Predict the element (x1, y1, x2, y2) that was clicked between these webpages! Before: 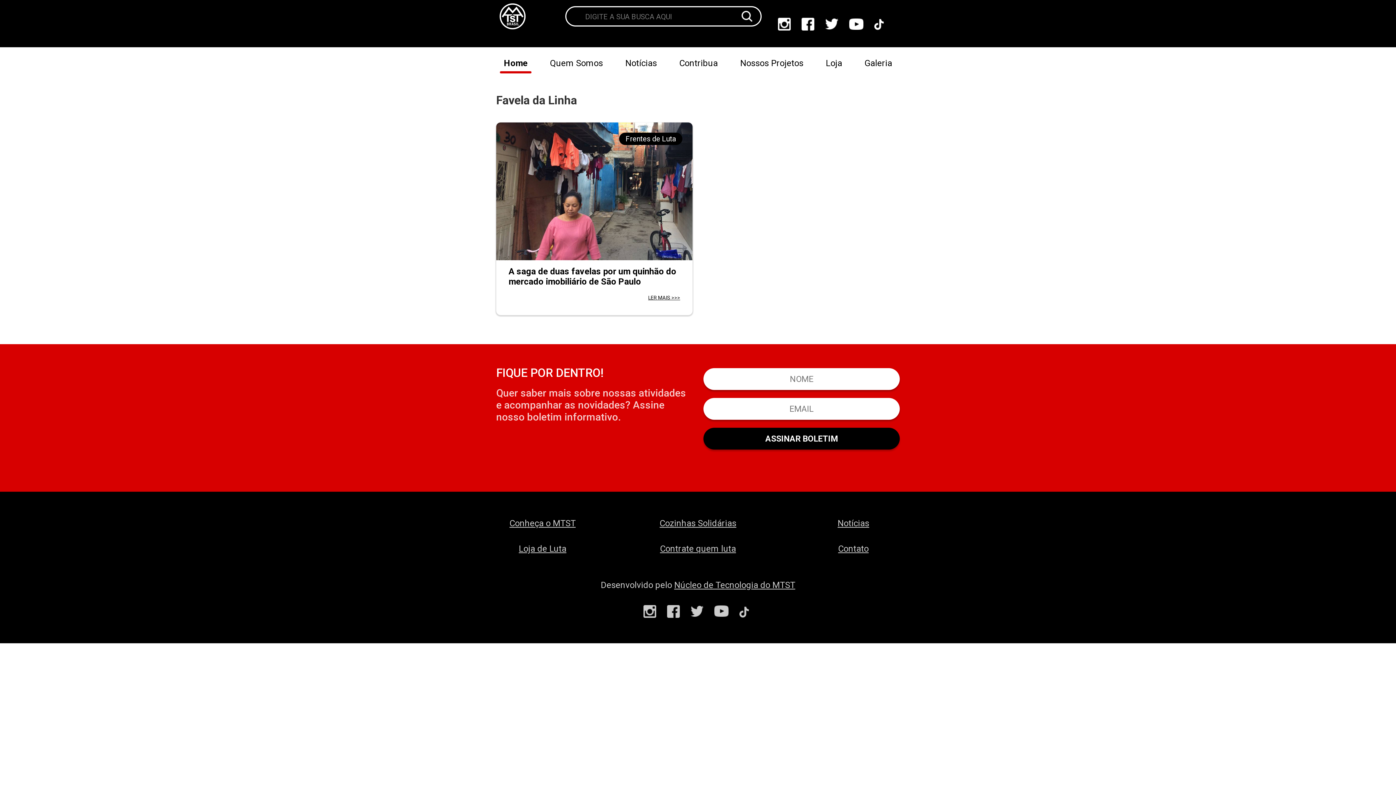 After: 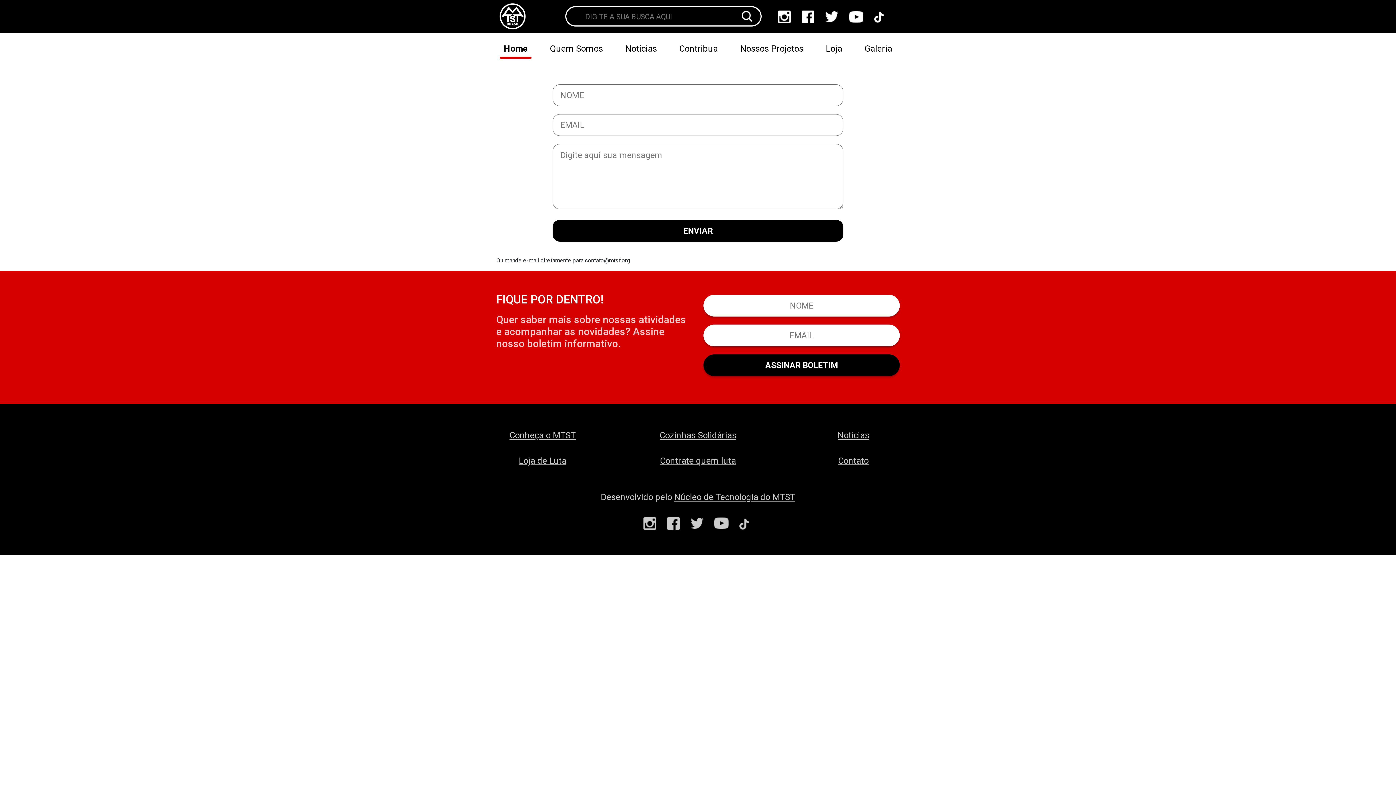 Action: label: Contato bbox: (838, 544, 868, 554)